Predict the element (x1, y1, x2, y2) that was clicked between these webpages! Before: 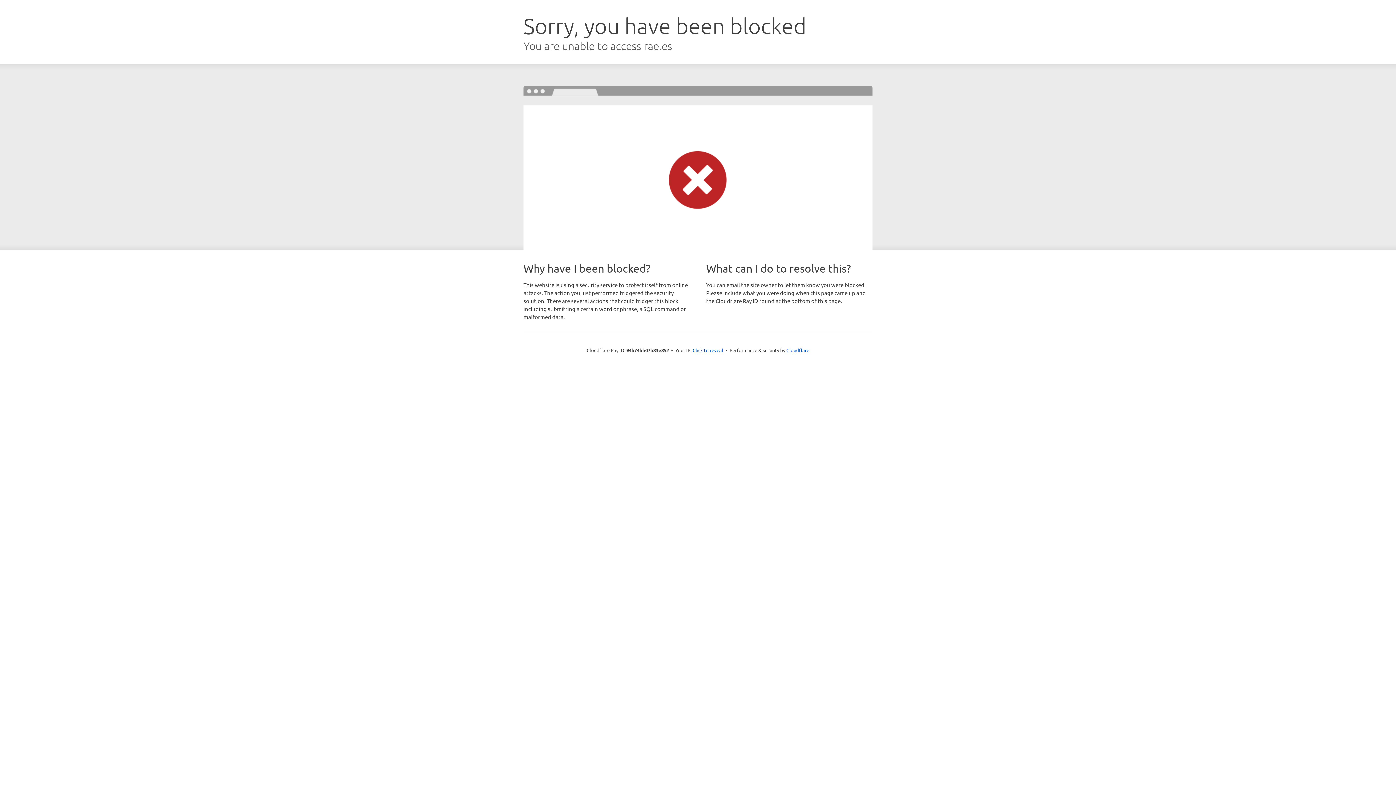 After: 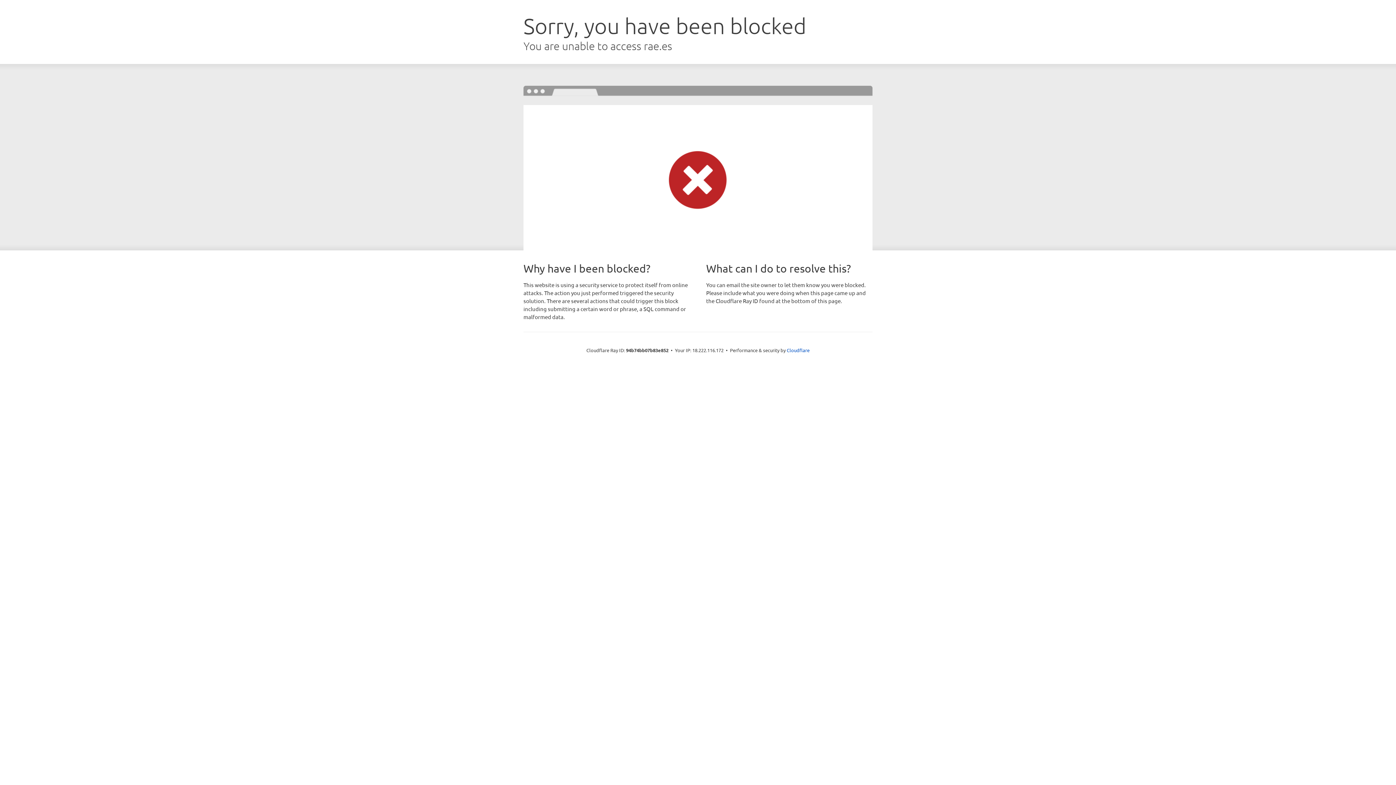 Action: bbox: (692, 346, 723, 353) label: Click to reveal